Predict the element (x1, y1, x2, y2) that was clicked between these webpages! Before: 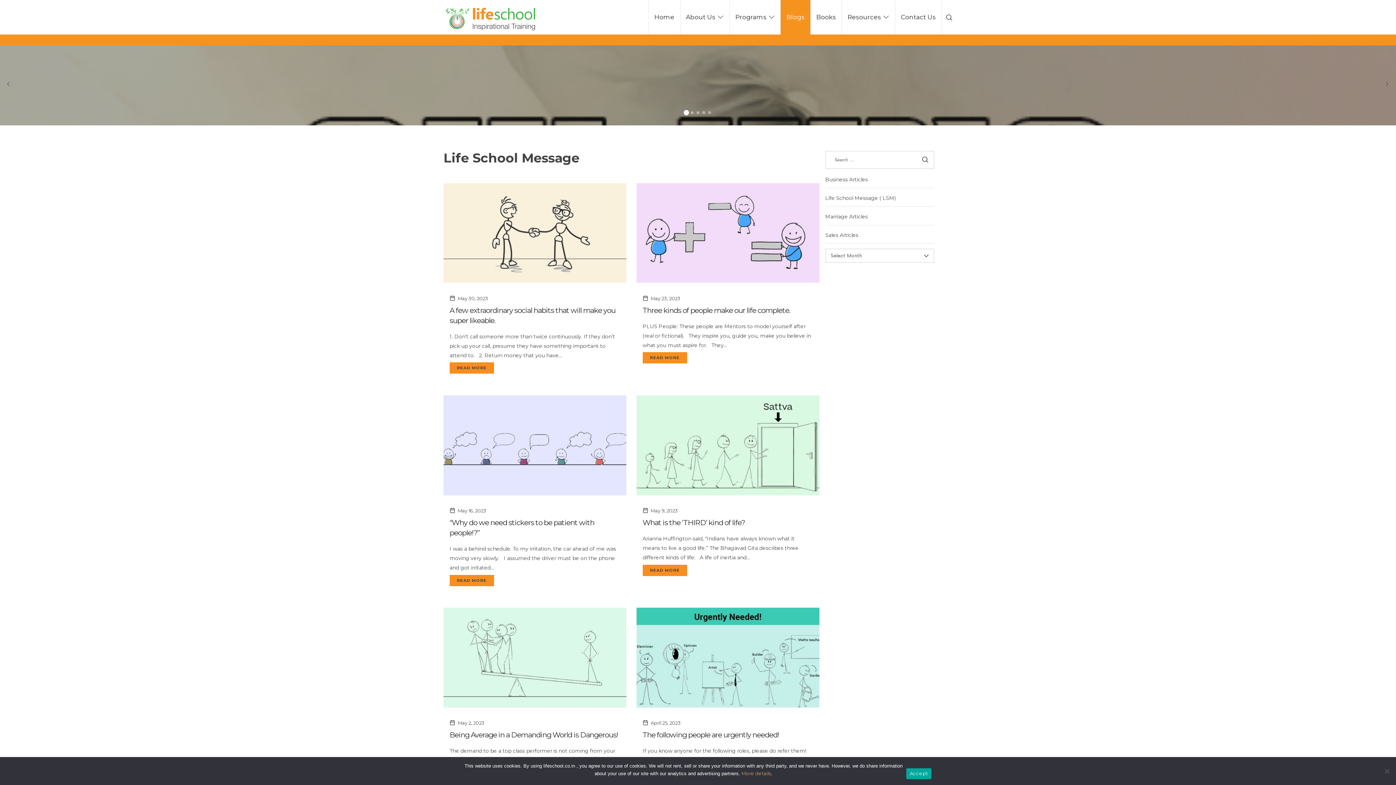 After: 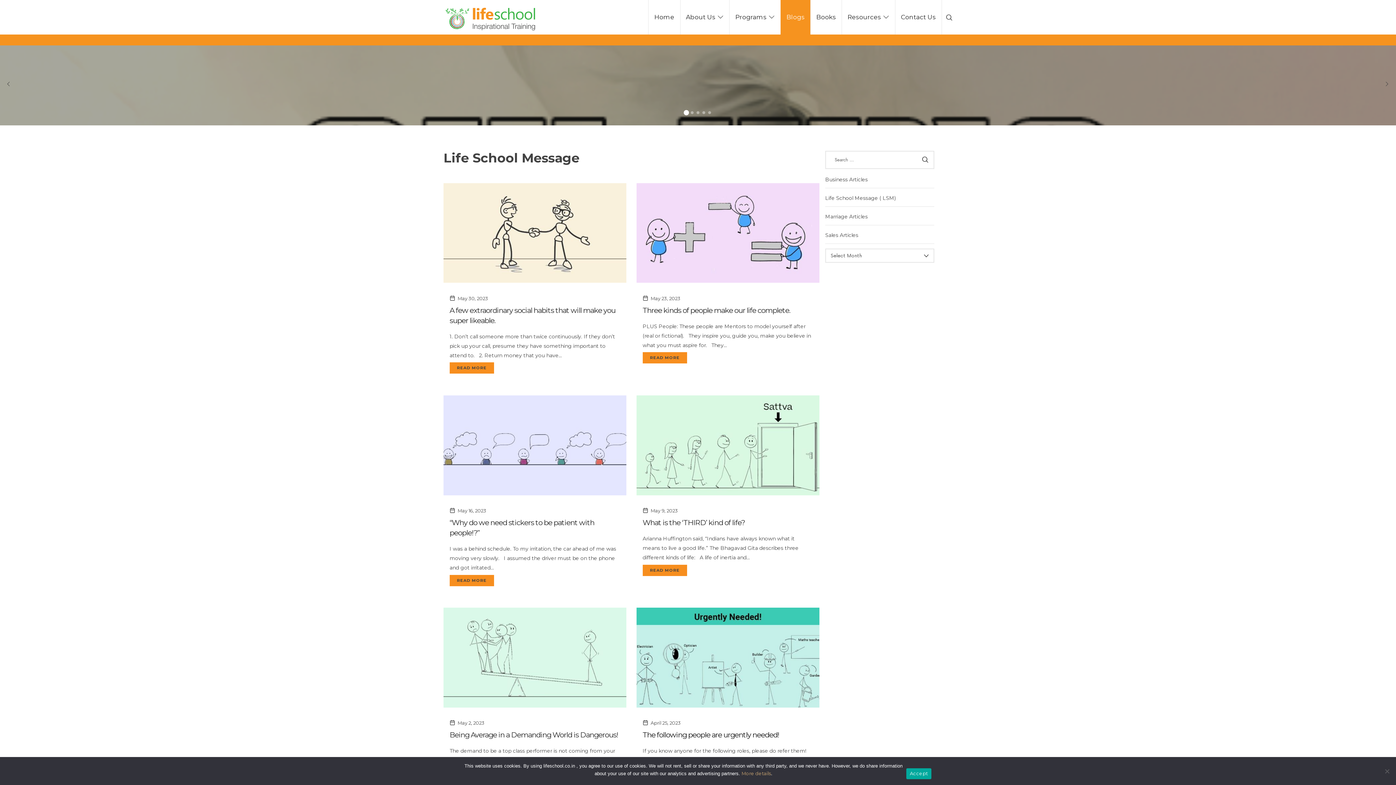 Action: bbox: (642, 730, 779, 739) label: The following people are urgently needed!